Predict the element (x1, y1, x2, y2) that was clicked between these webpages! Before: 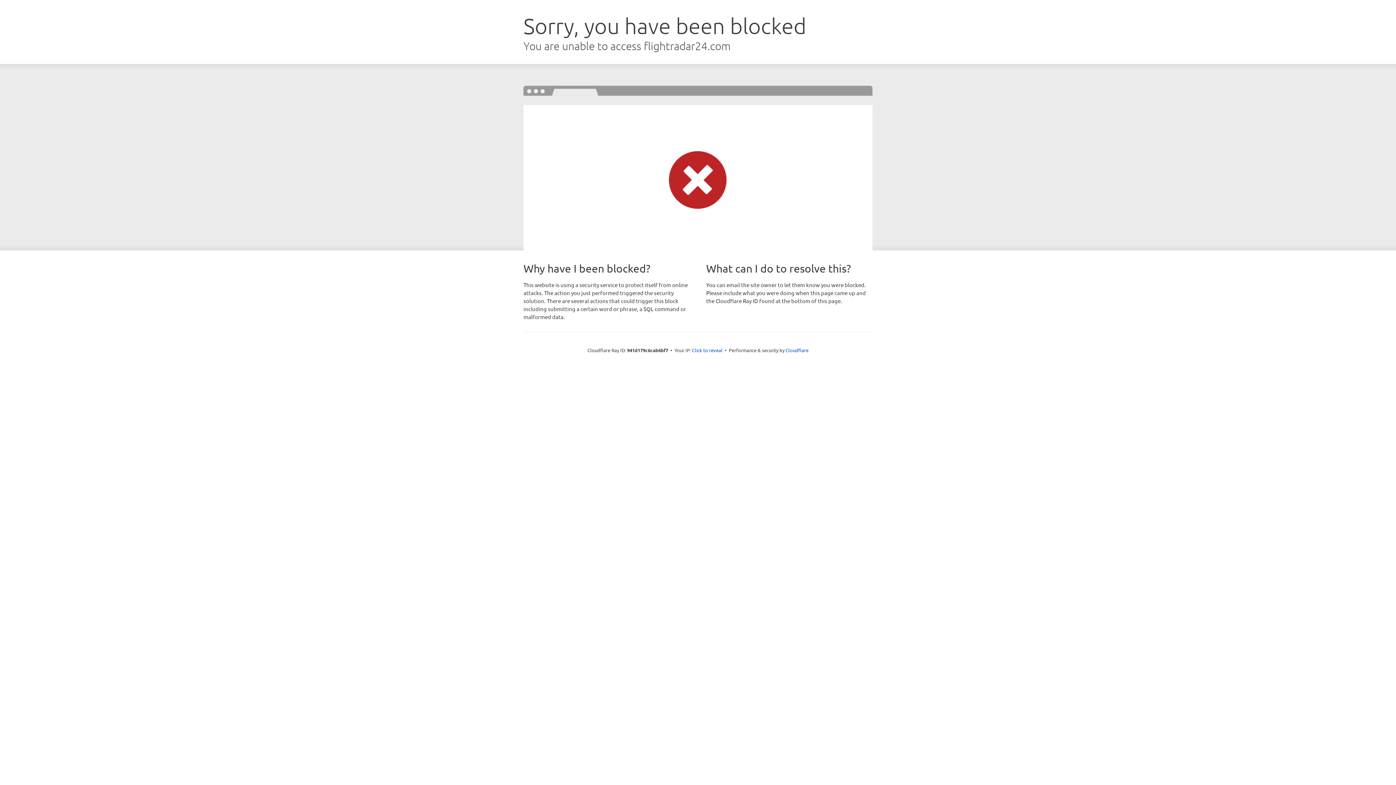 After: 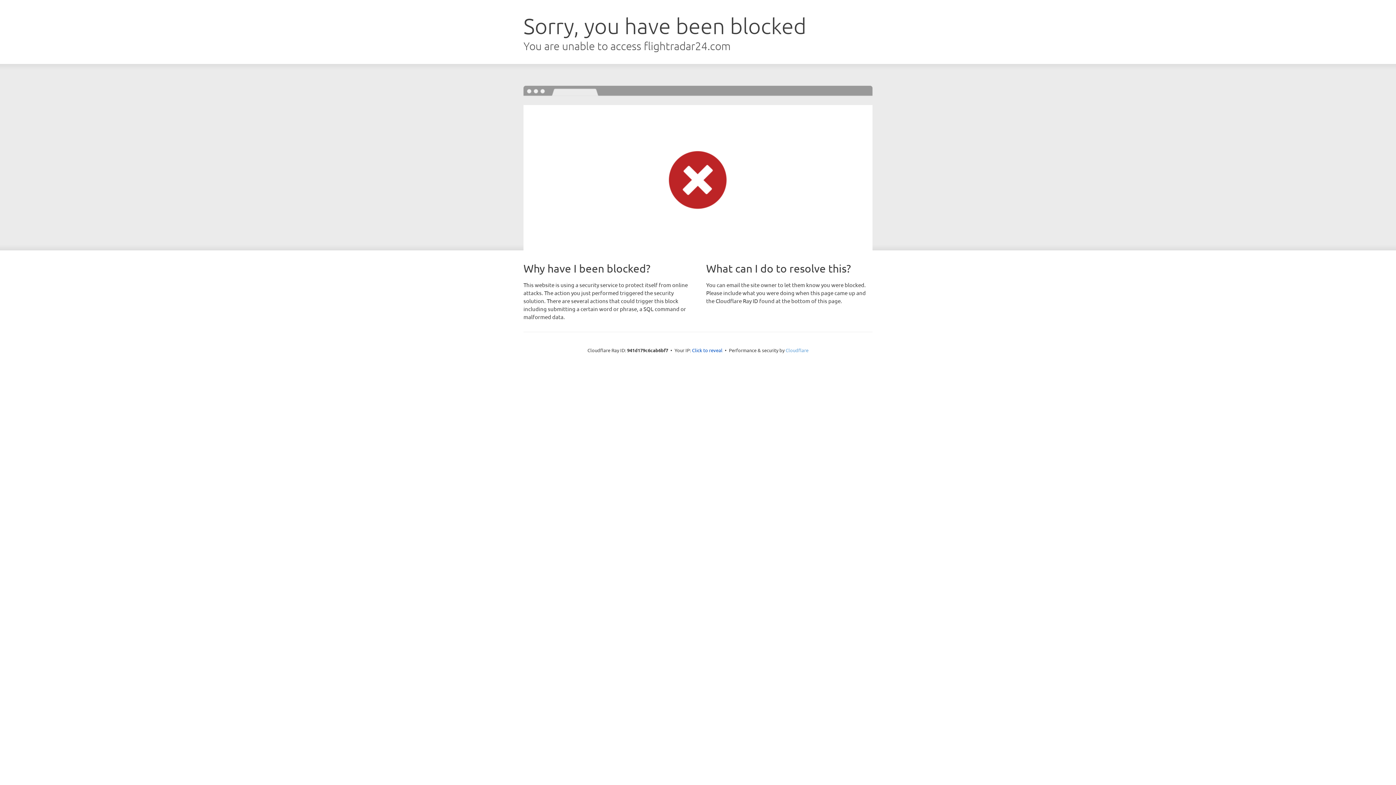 Action: label: Cloudflare bbox: (785, 347, 808, 353)